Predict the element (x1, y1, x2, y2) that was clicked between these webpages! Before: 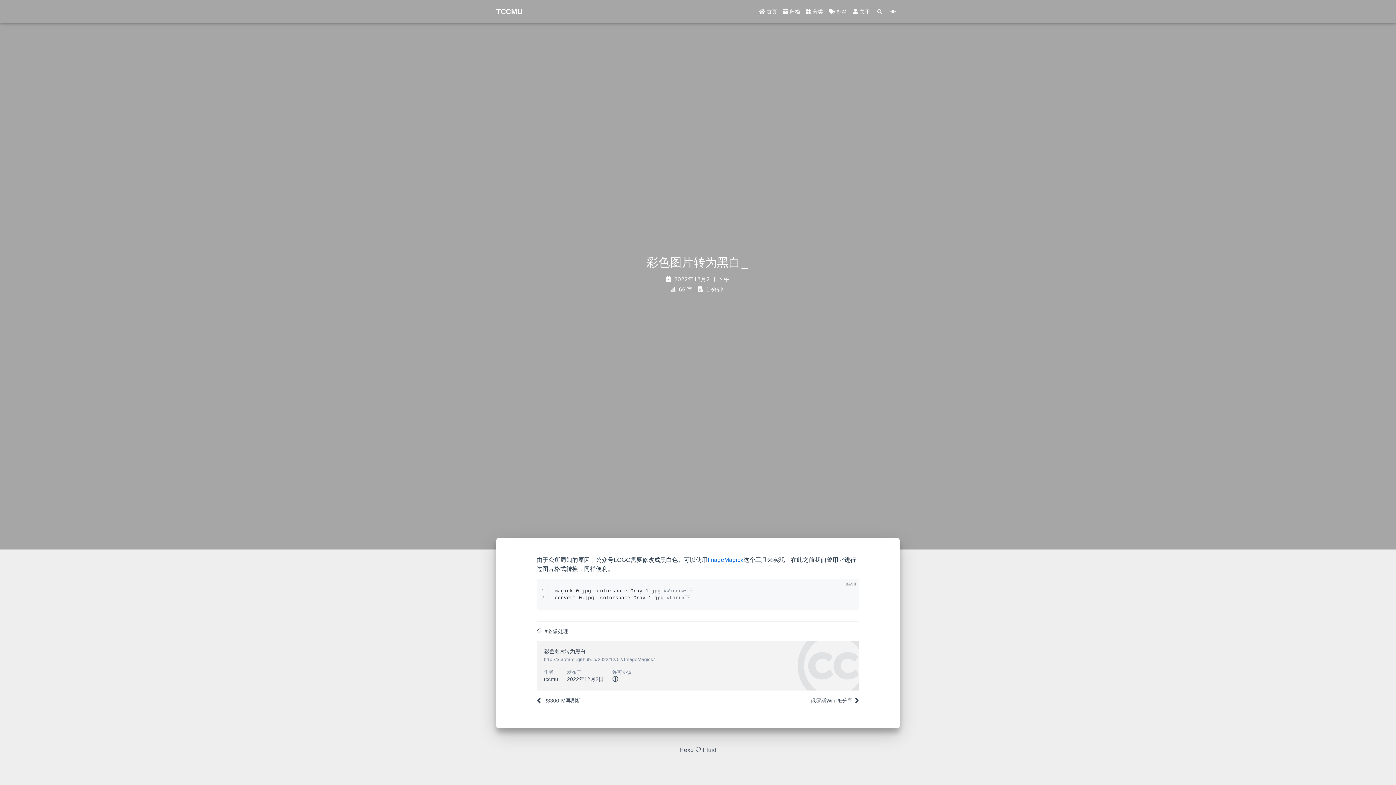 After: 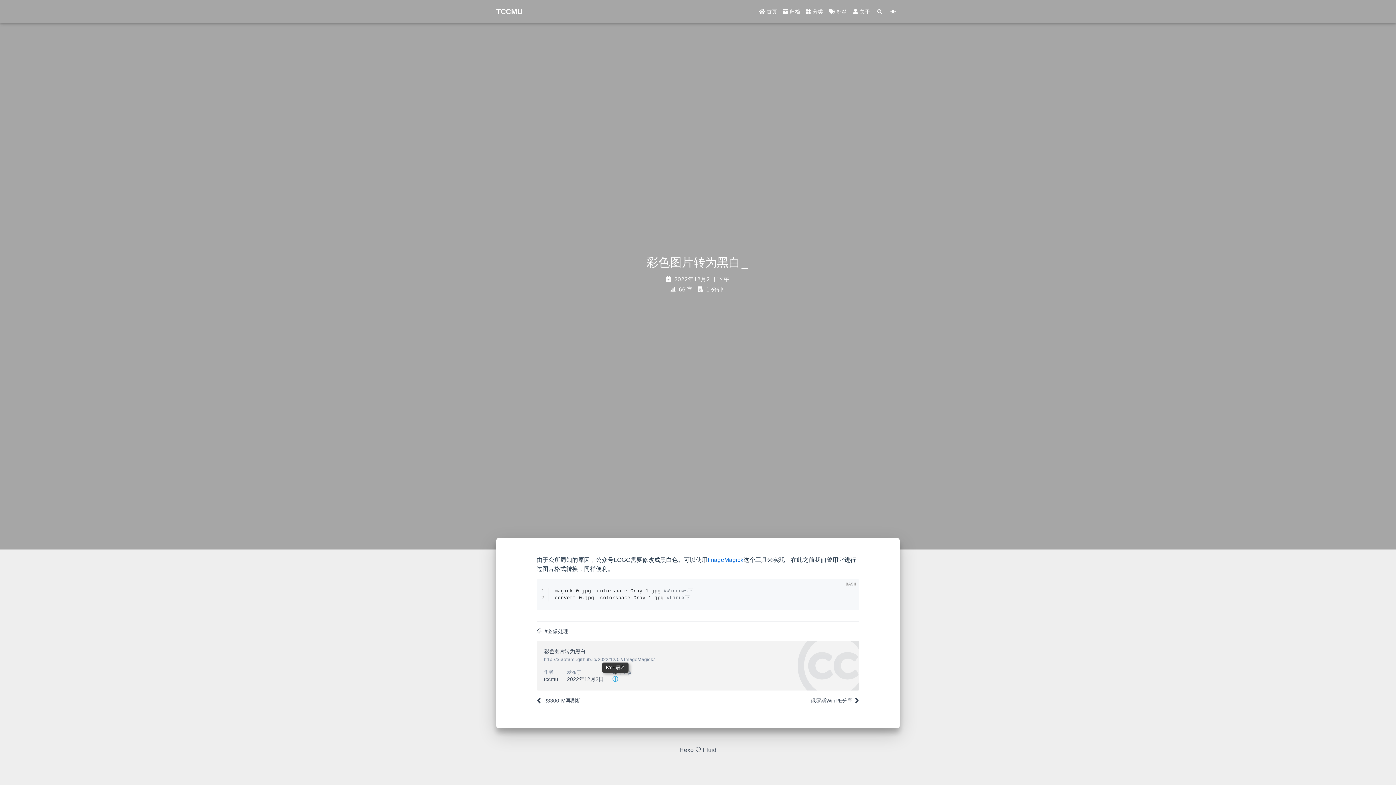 Action: bbox: (612, 676, 618, 682)